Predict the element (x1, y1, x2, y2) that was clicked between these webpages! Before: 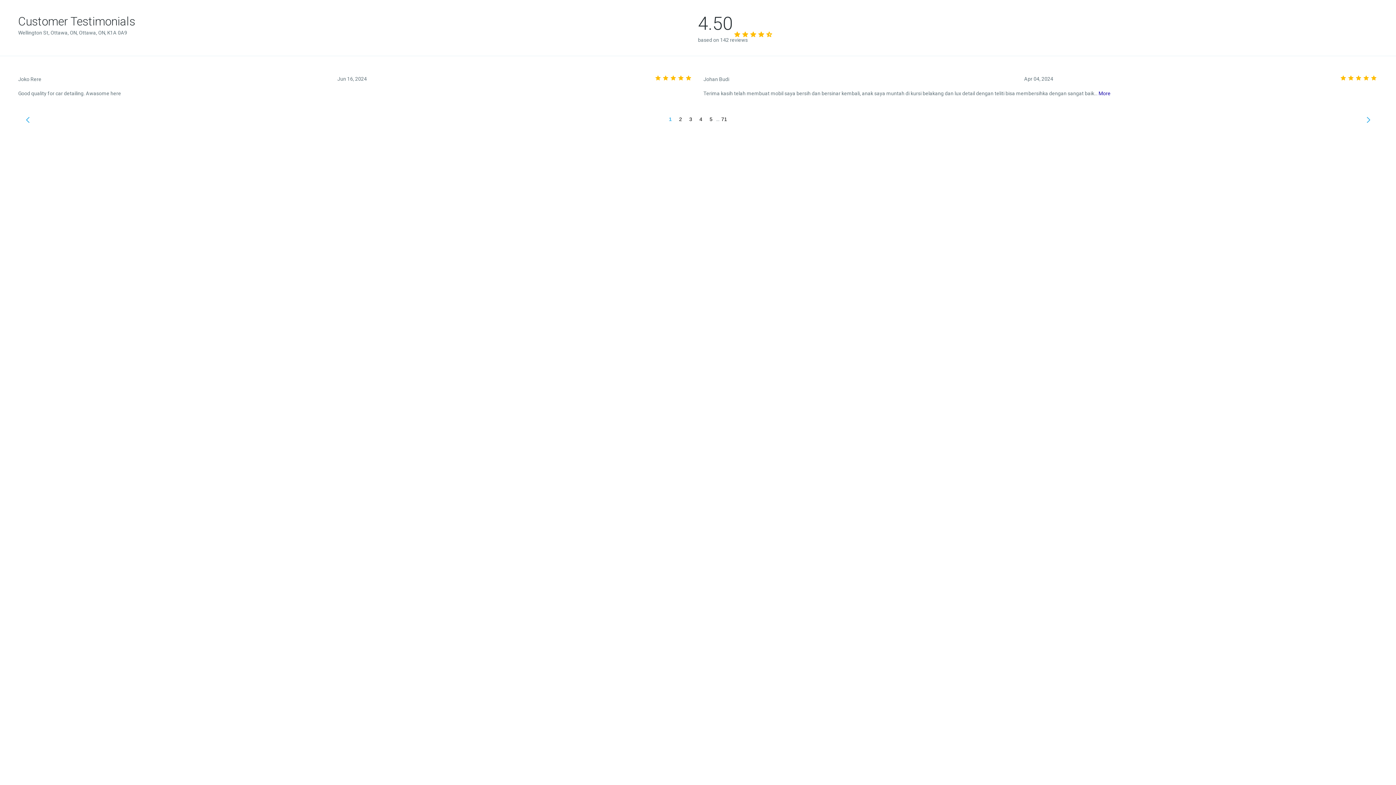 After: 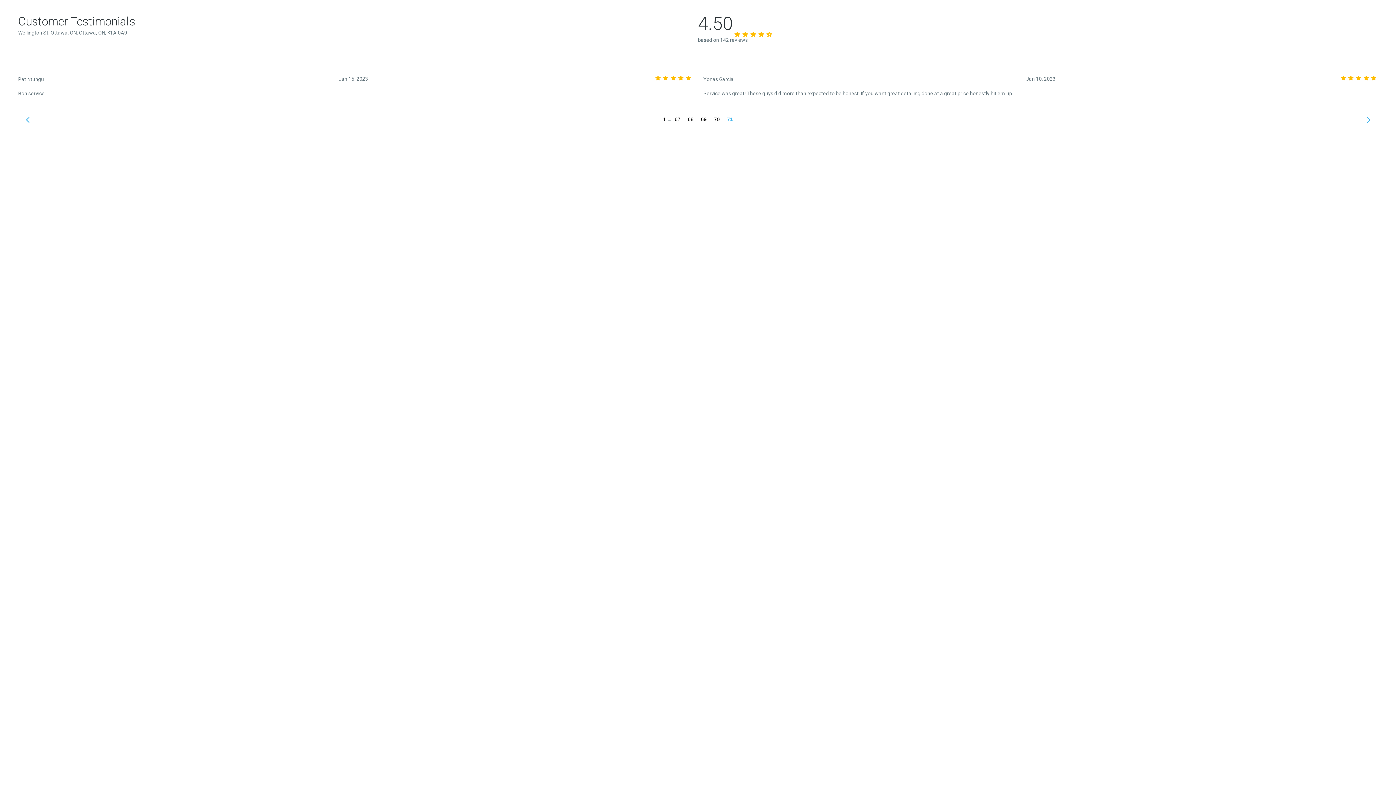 Action: label: 71 of 71 bbox: (721, 116, 727, 122)